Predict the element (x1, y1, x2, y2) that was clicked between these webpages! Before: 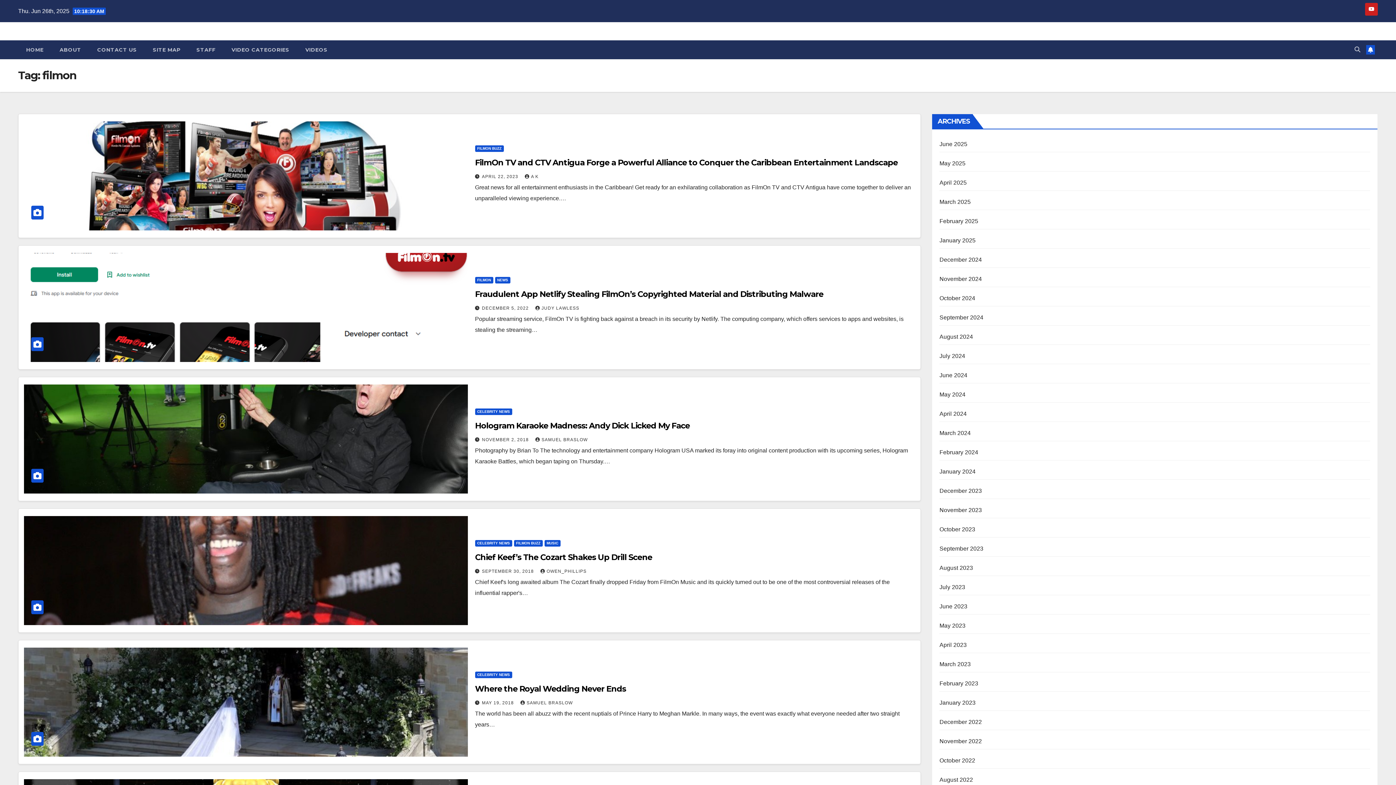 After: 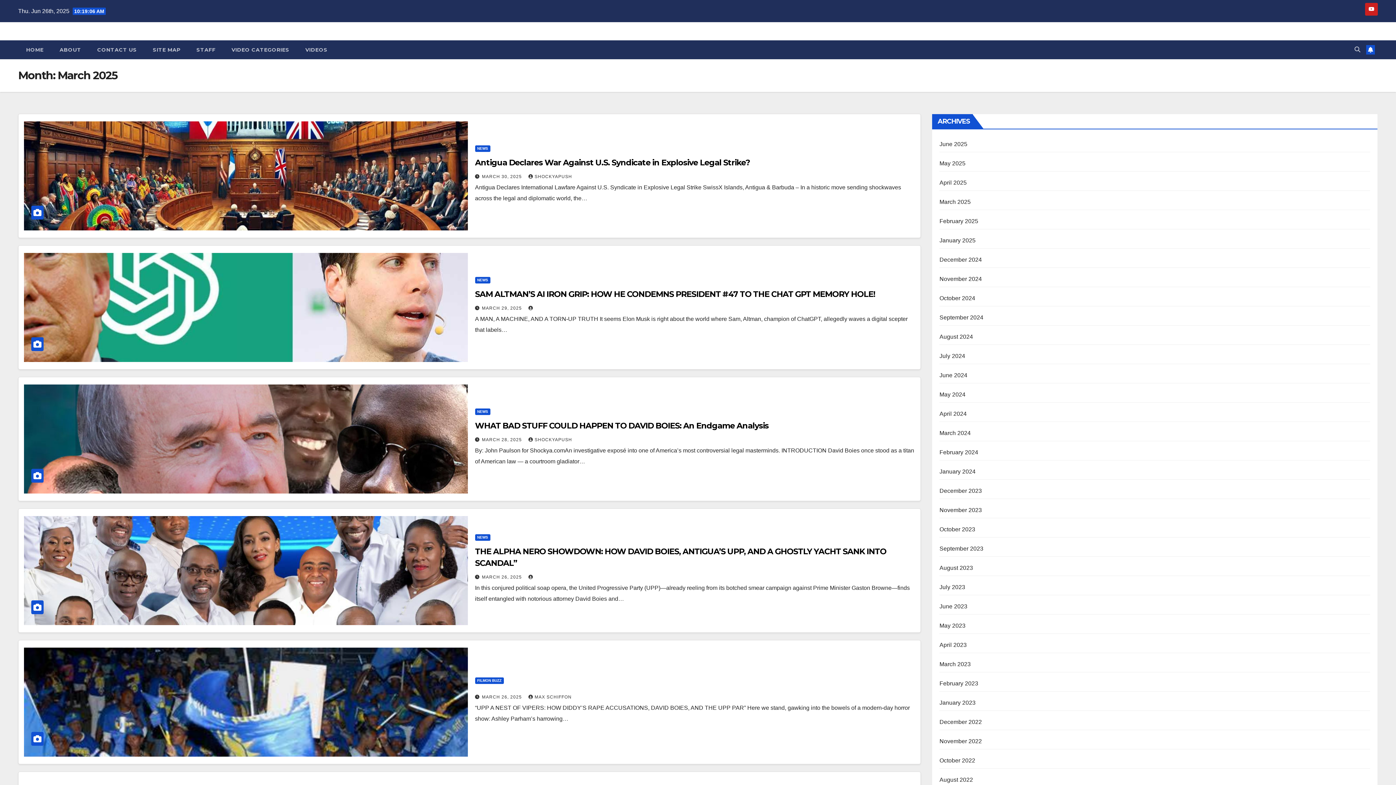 Action: bbox: (939, 198, 971, 205) label: March 2025